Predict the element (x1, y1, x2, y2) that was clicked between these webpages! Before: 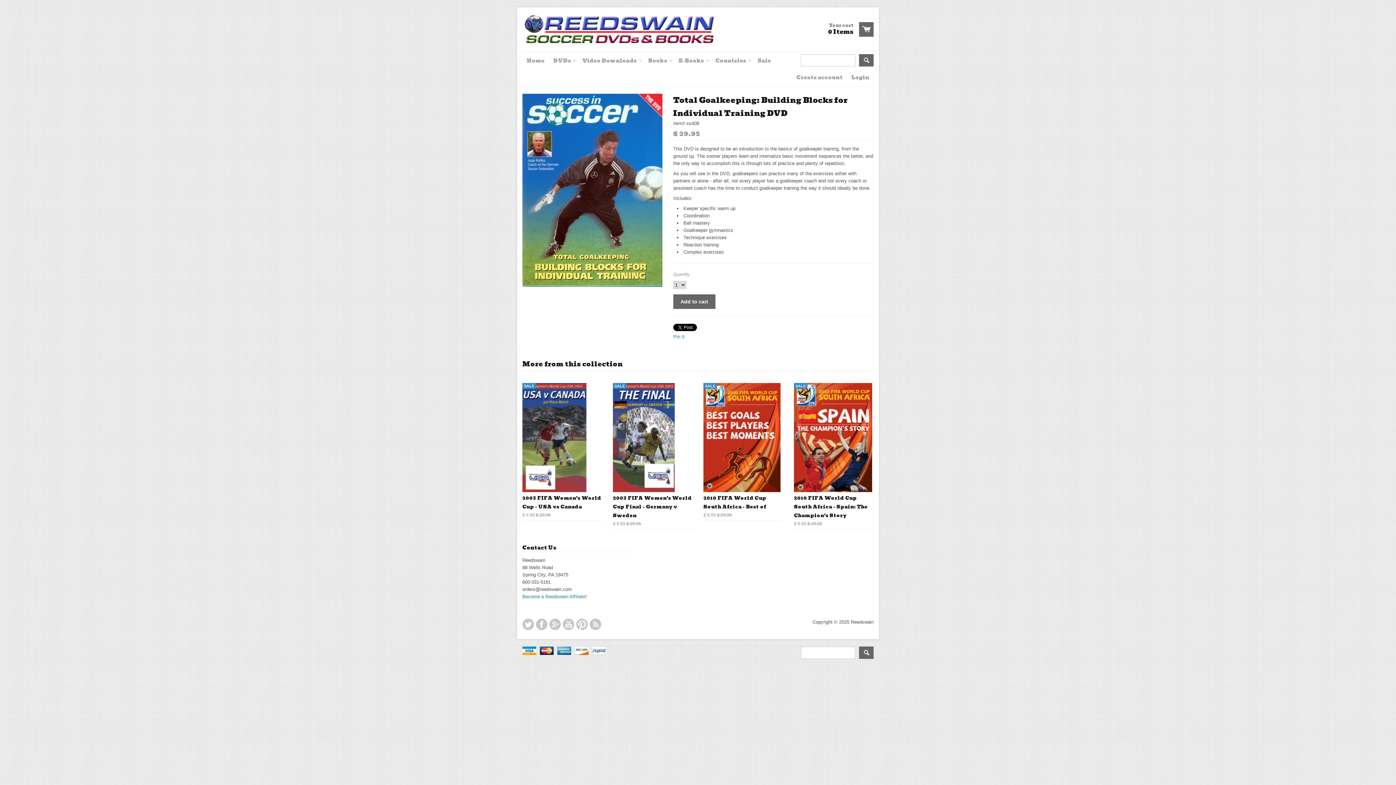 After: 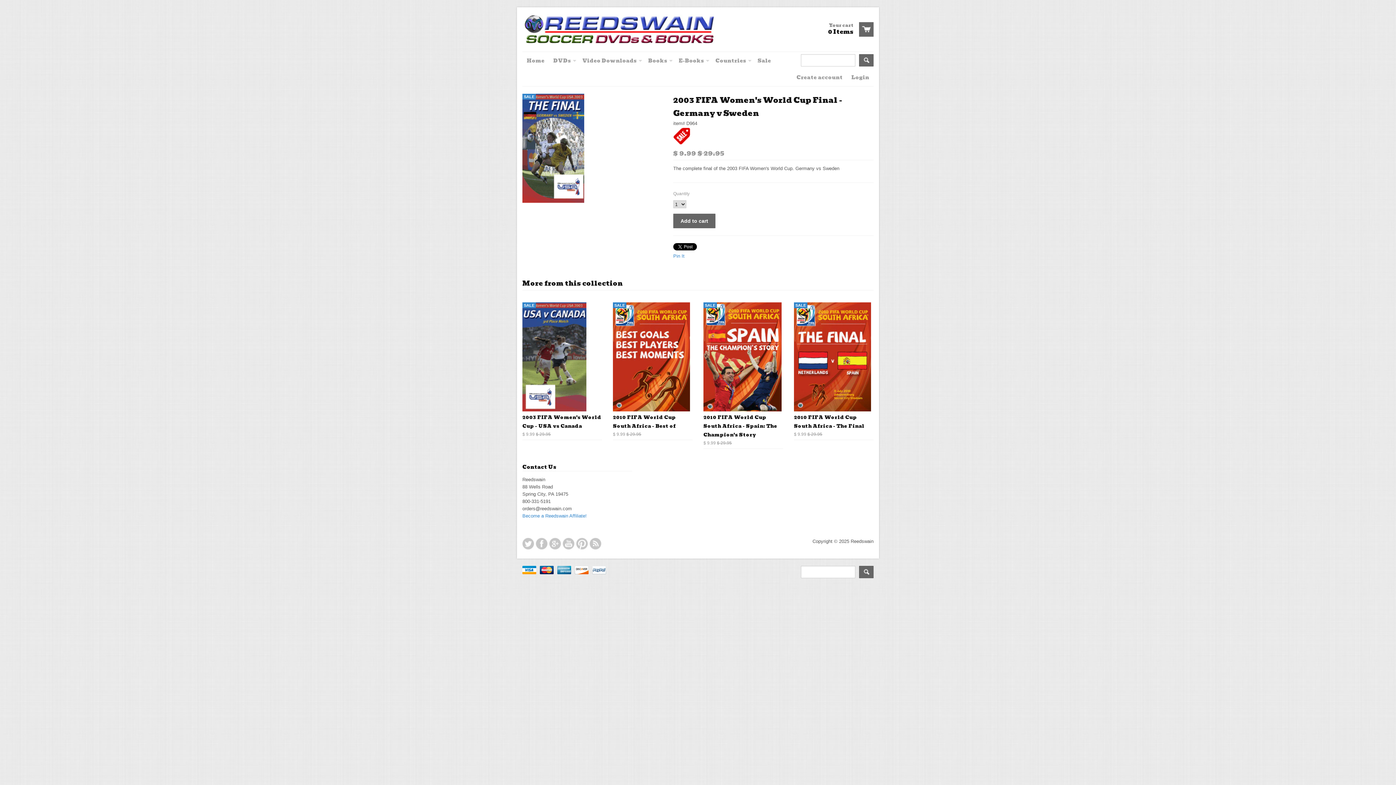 Action: bbox: (613, 492, 692, 529) label: 2003 FIFA Women's World Cup Final - Germany v Sweden
$ 9.99 $ 29.95
SALE